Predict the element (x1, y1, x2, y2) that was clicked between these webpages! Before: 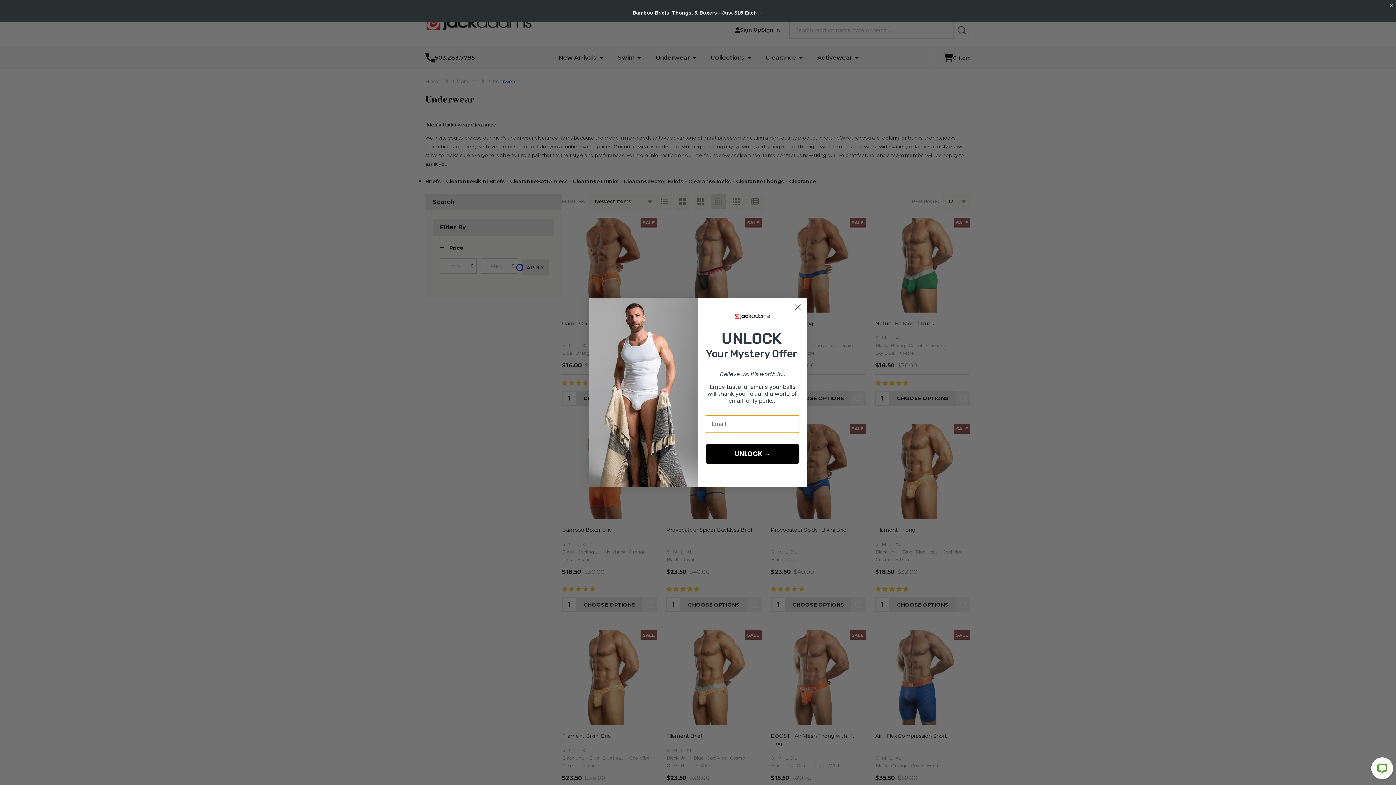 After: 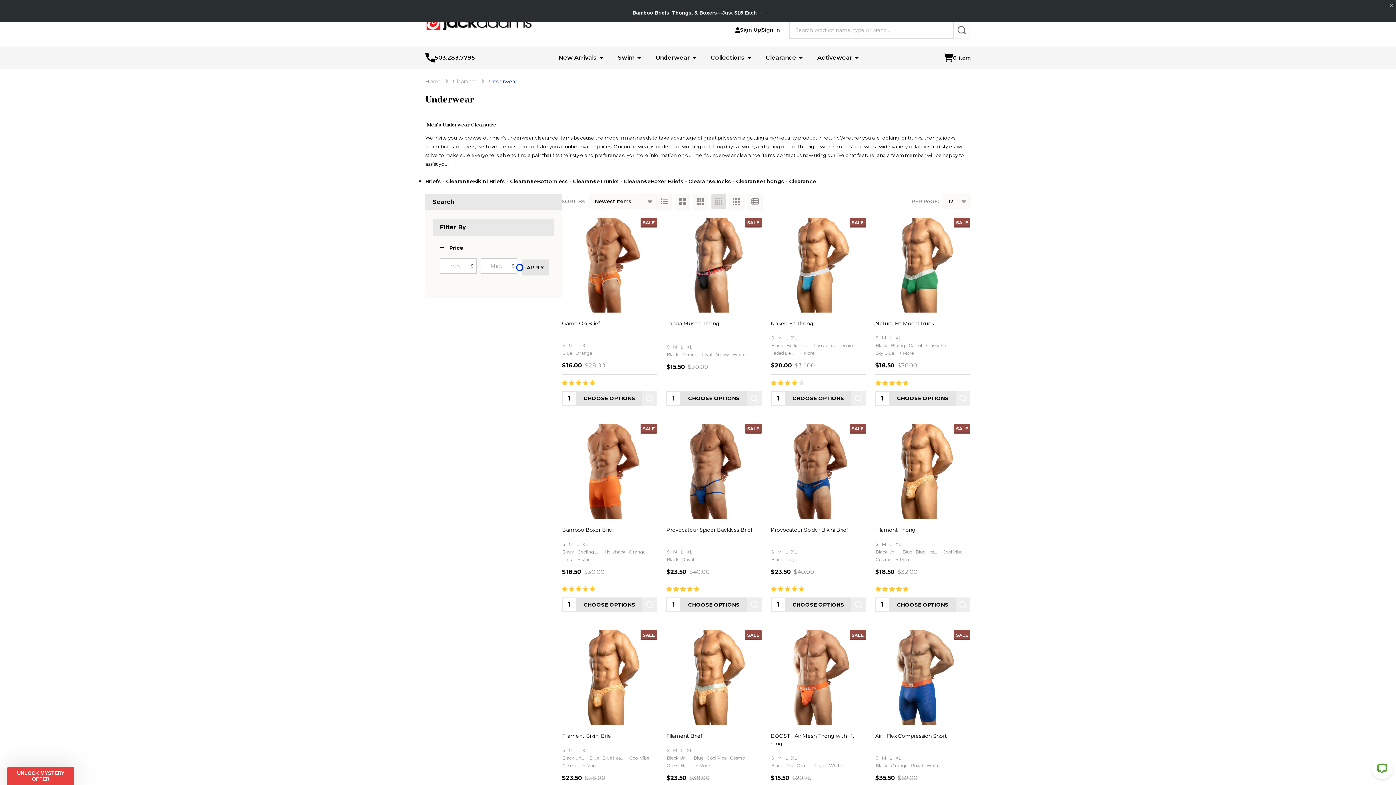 Action: label: Close dialog bbox: (791, 301, 804, 313)